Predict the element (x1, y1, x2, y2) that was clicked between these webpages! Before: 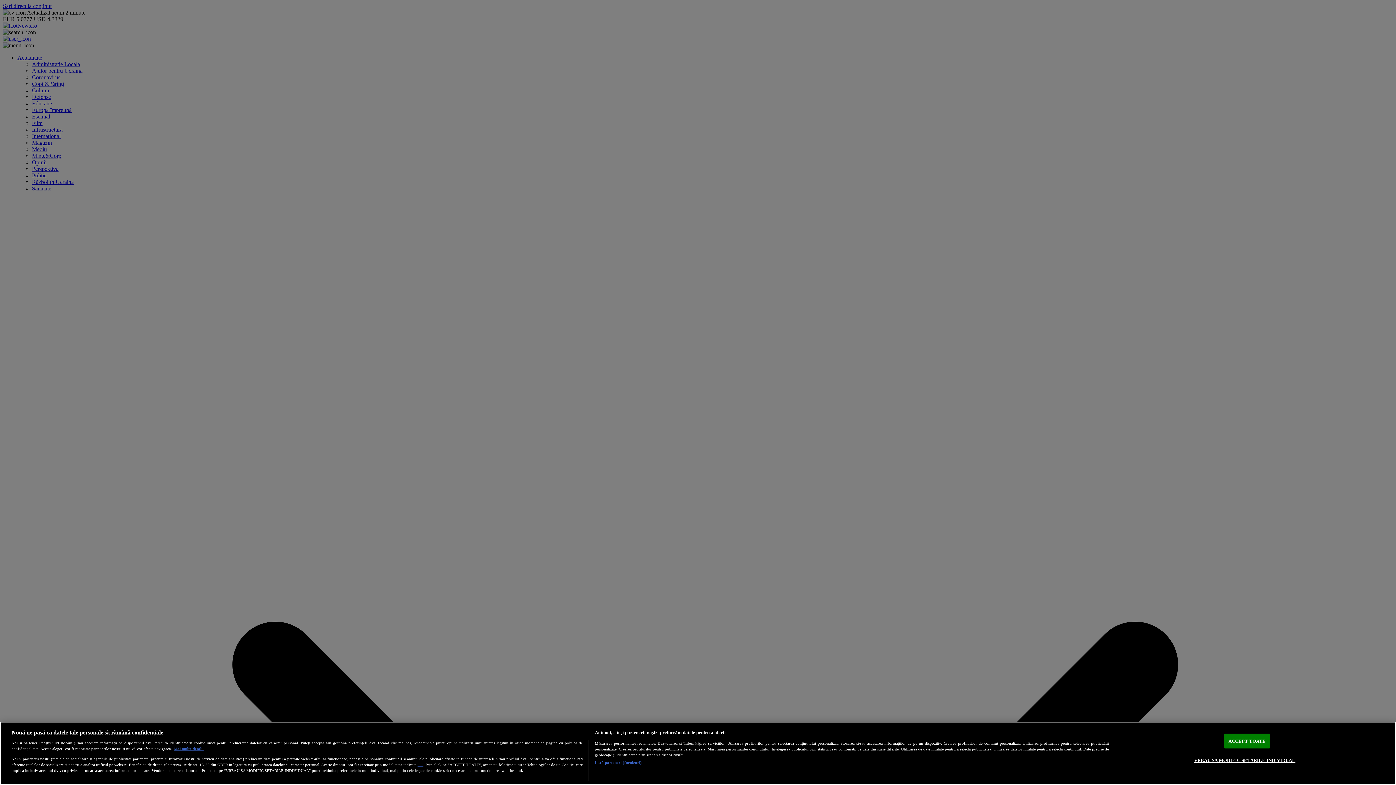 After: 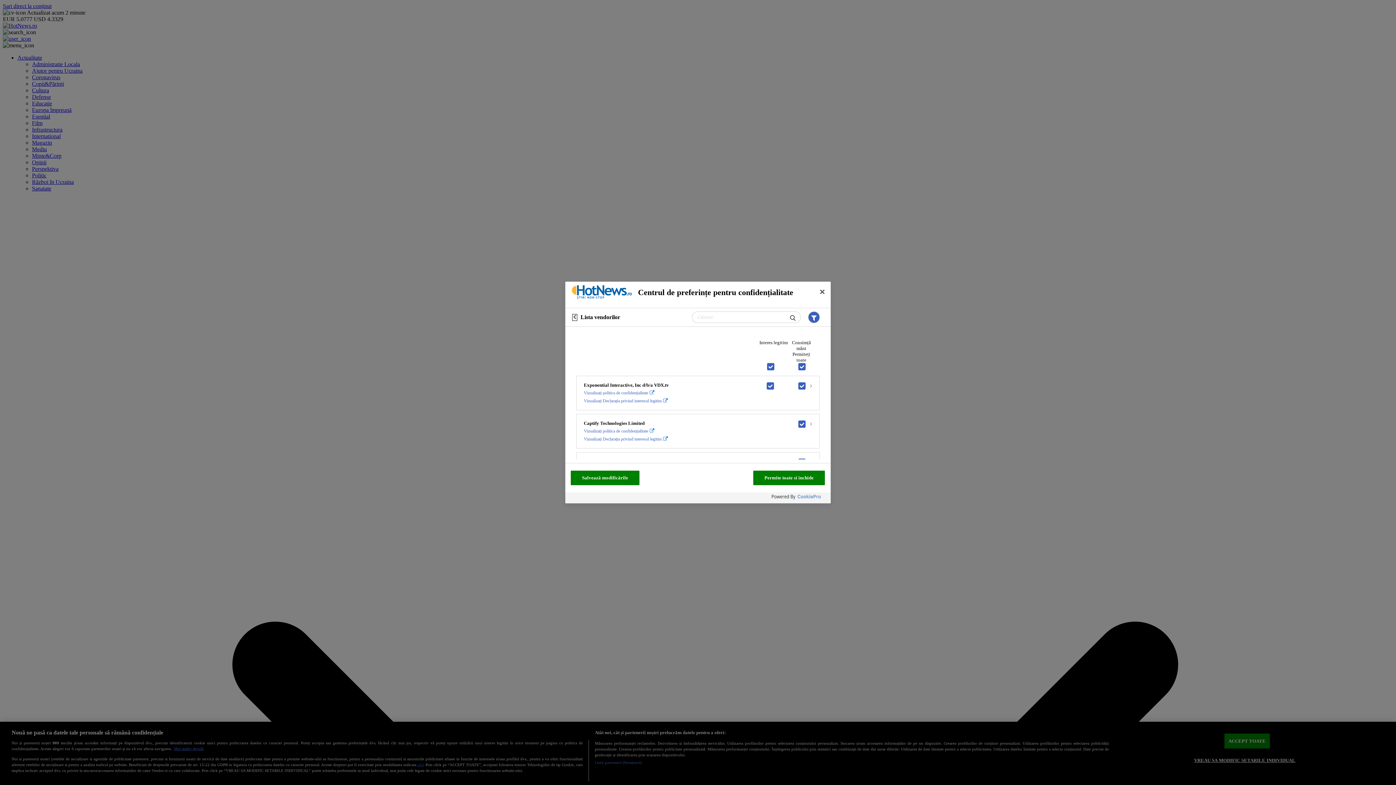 Action: bbox: (594, 760, 641, 765) label: Listă parteneri (furnizori)